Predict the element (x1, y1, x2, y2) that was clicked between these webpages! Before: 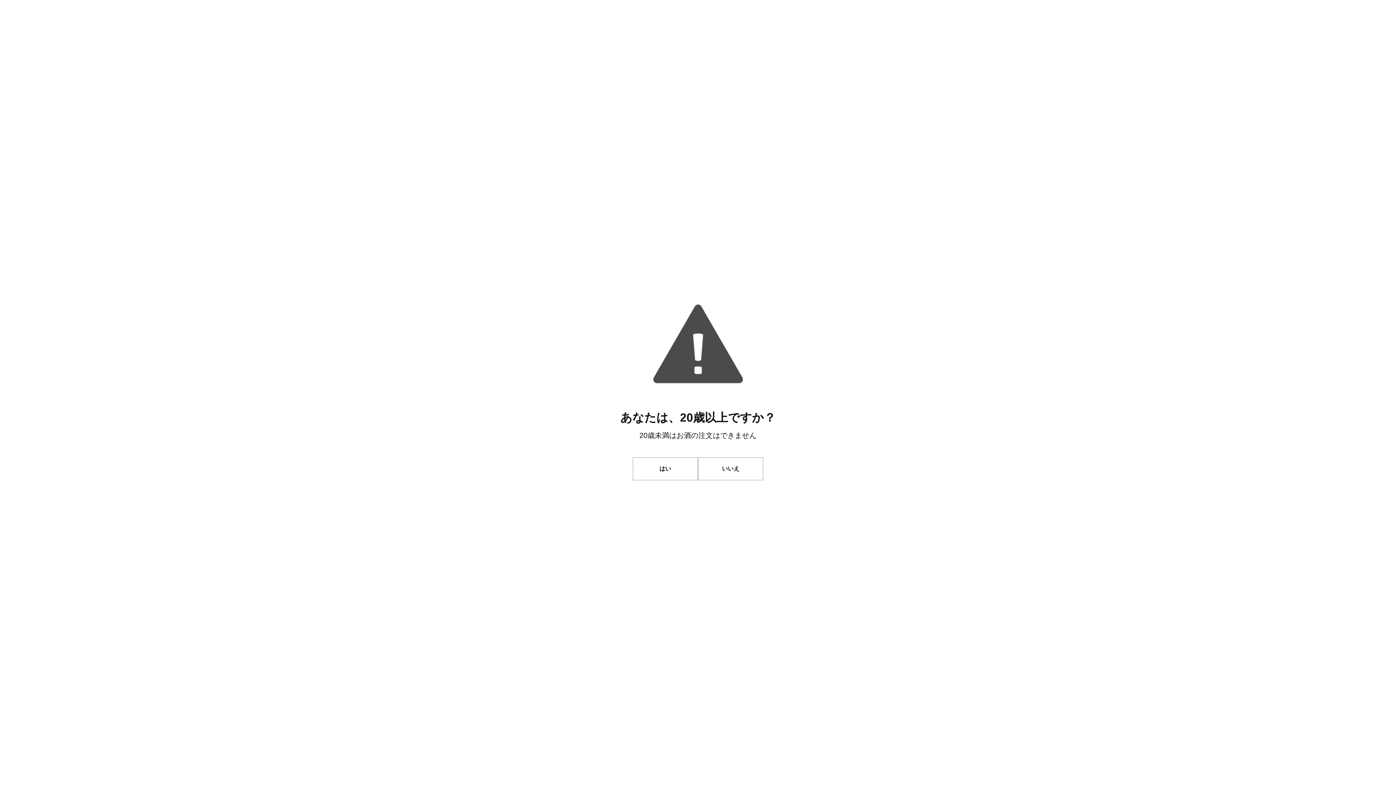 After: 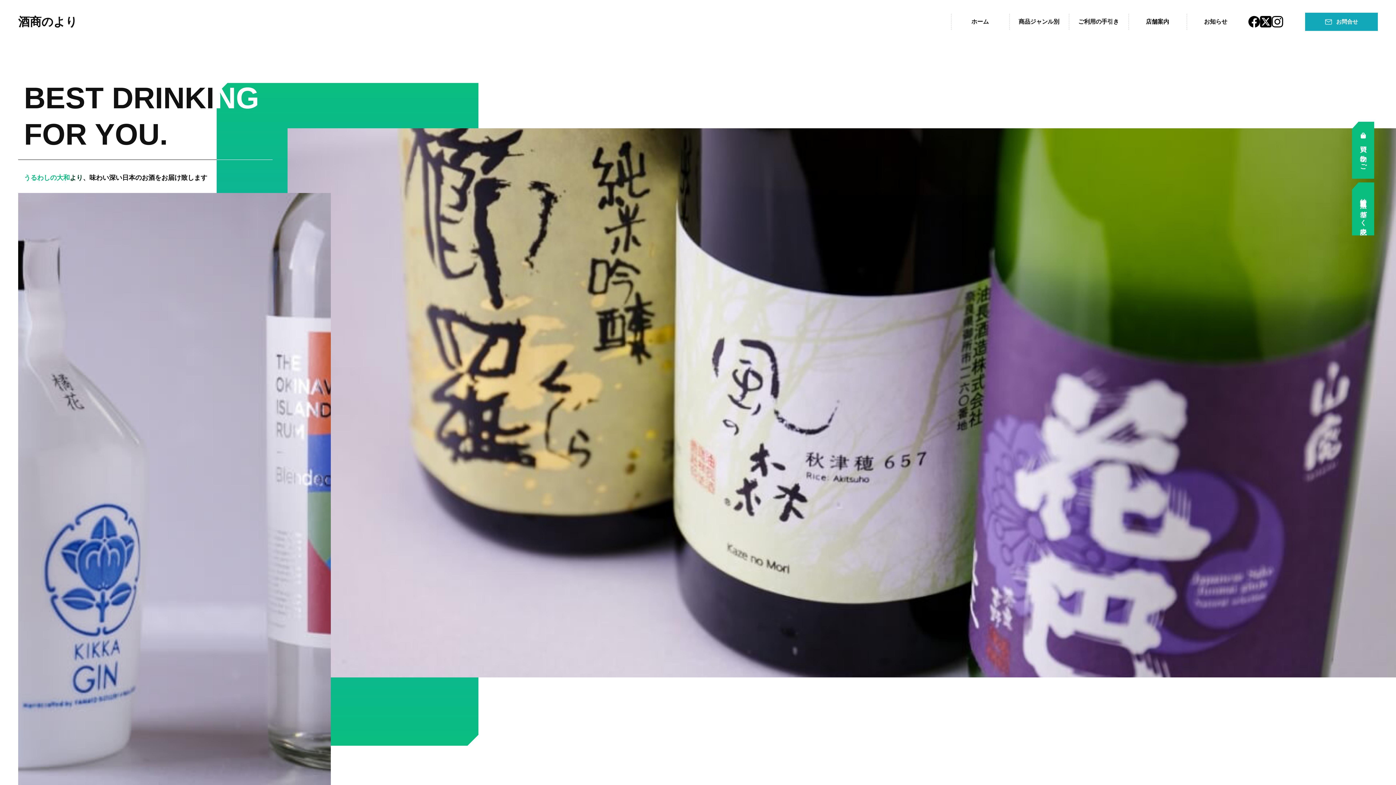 Action: label: はい bbox: (632, 457, 698, 480)